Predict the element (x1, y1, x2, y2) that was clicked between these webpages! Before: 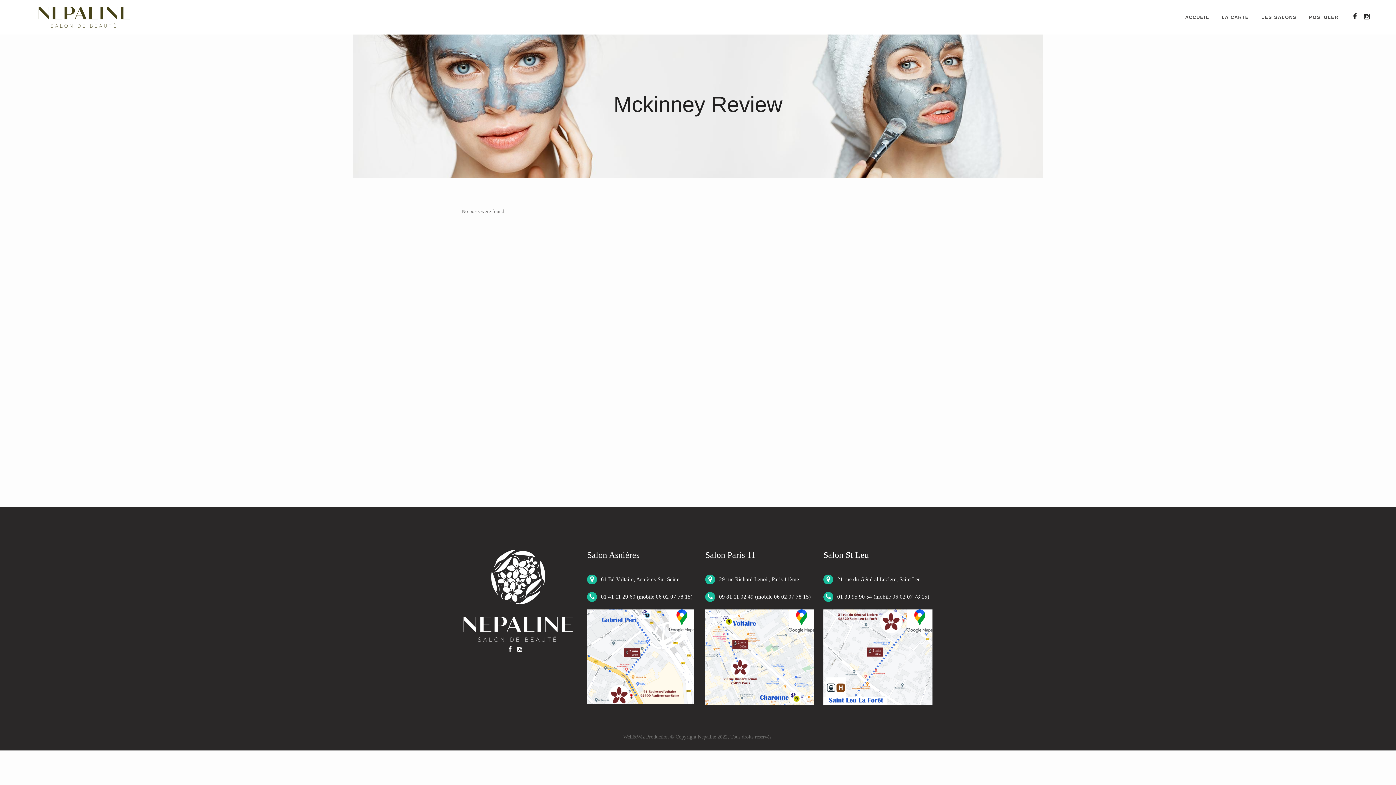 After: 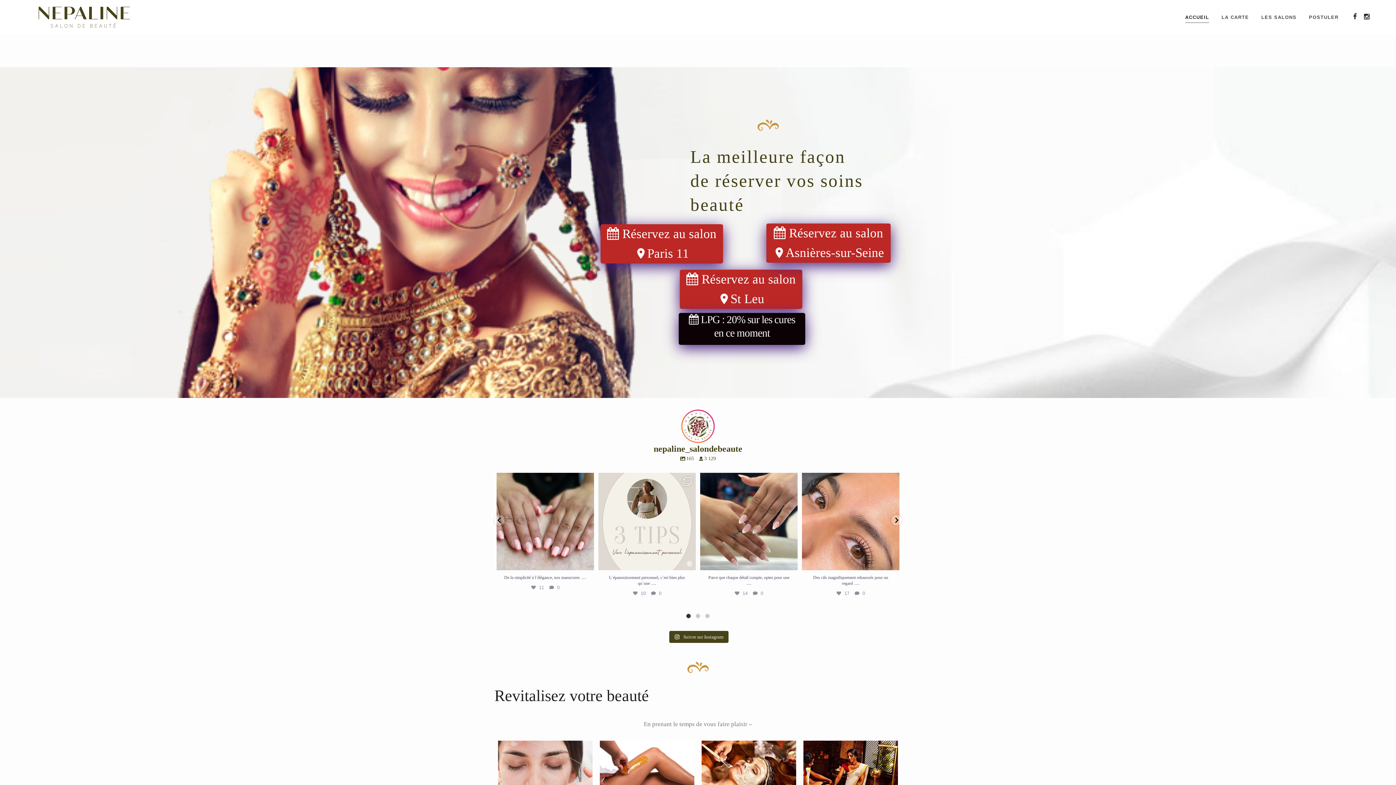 Action: bbox: (1179, 0, 1215, 34) label: ACCUEIL